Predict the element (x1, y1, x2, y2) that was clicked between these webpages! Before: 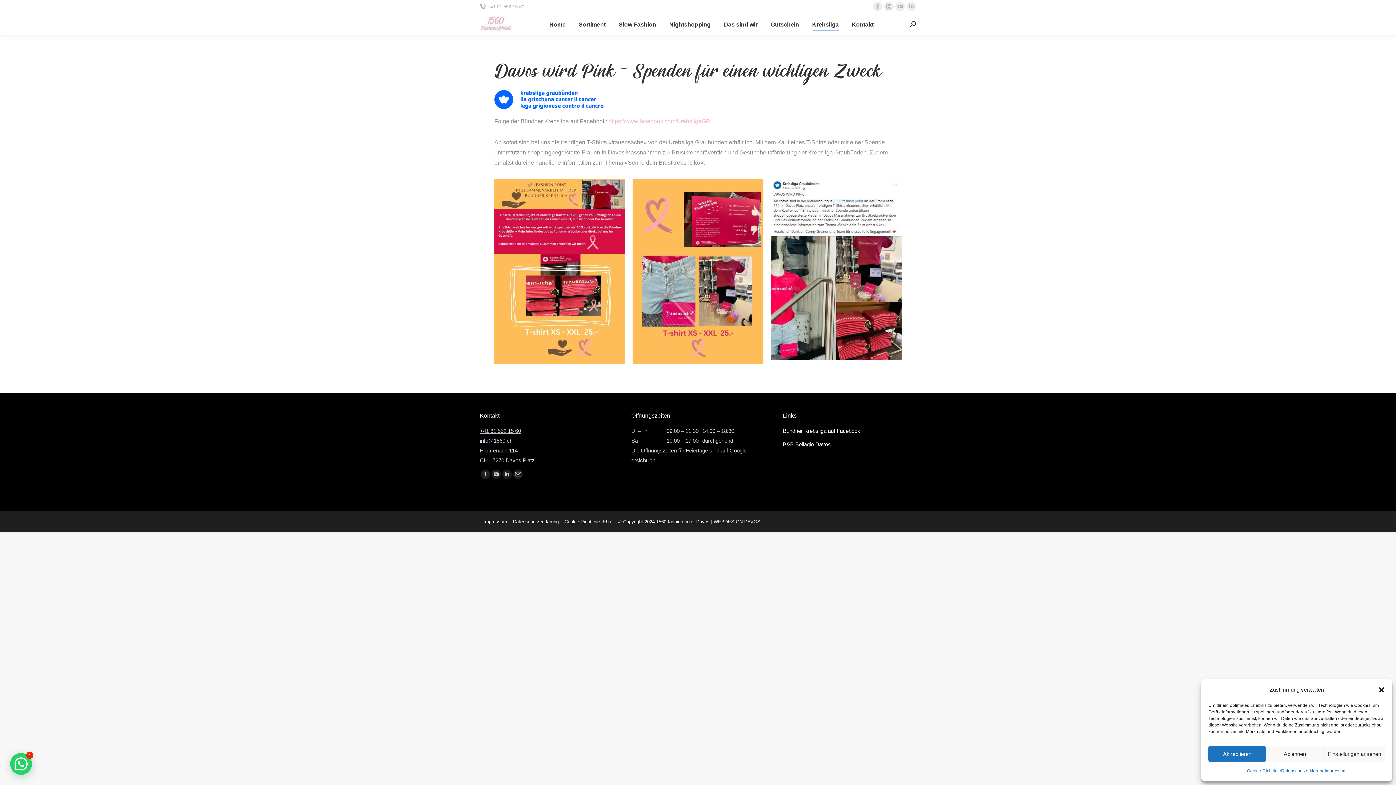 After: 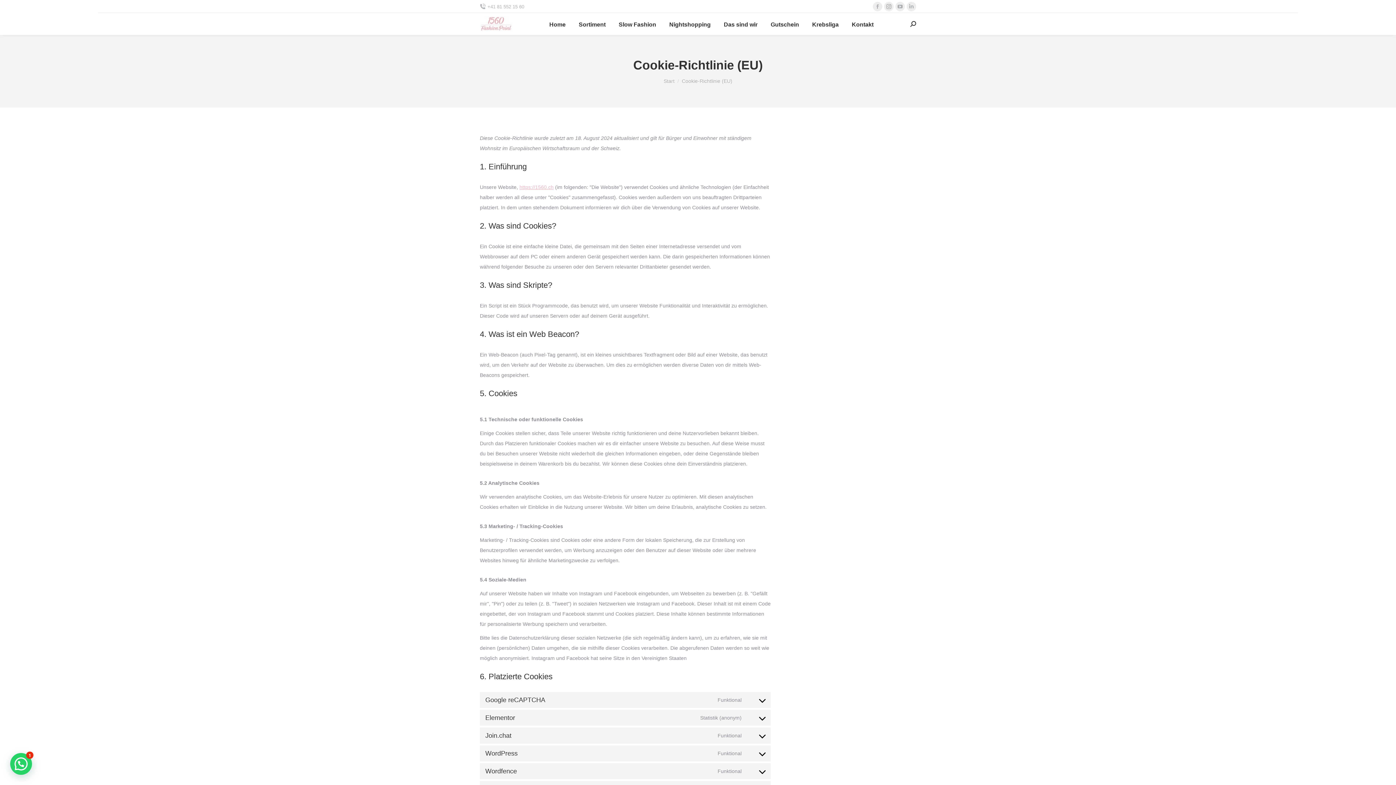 Action: label: Cookie-Richtlinie (EU) bbox: (564, 517, 610, 526)